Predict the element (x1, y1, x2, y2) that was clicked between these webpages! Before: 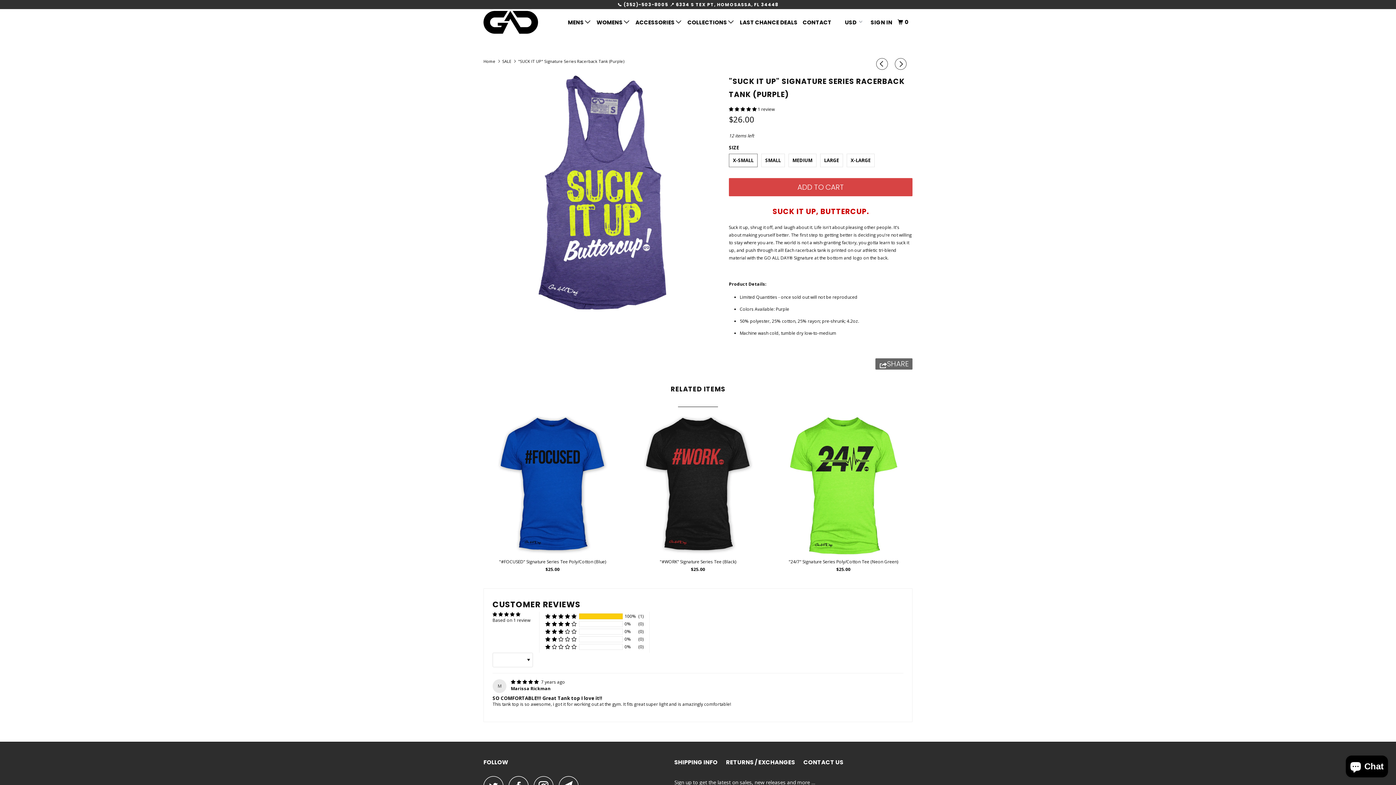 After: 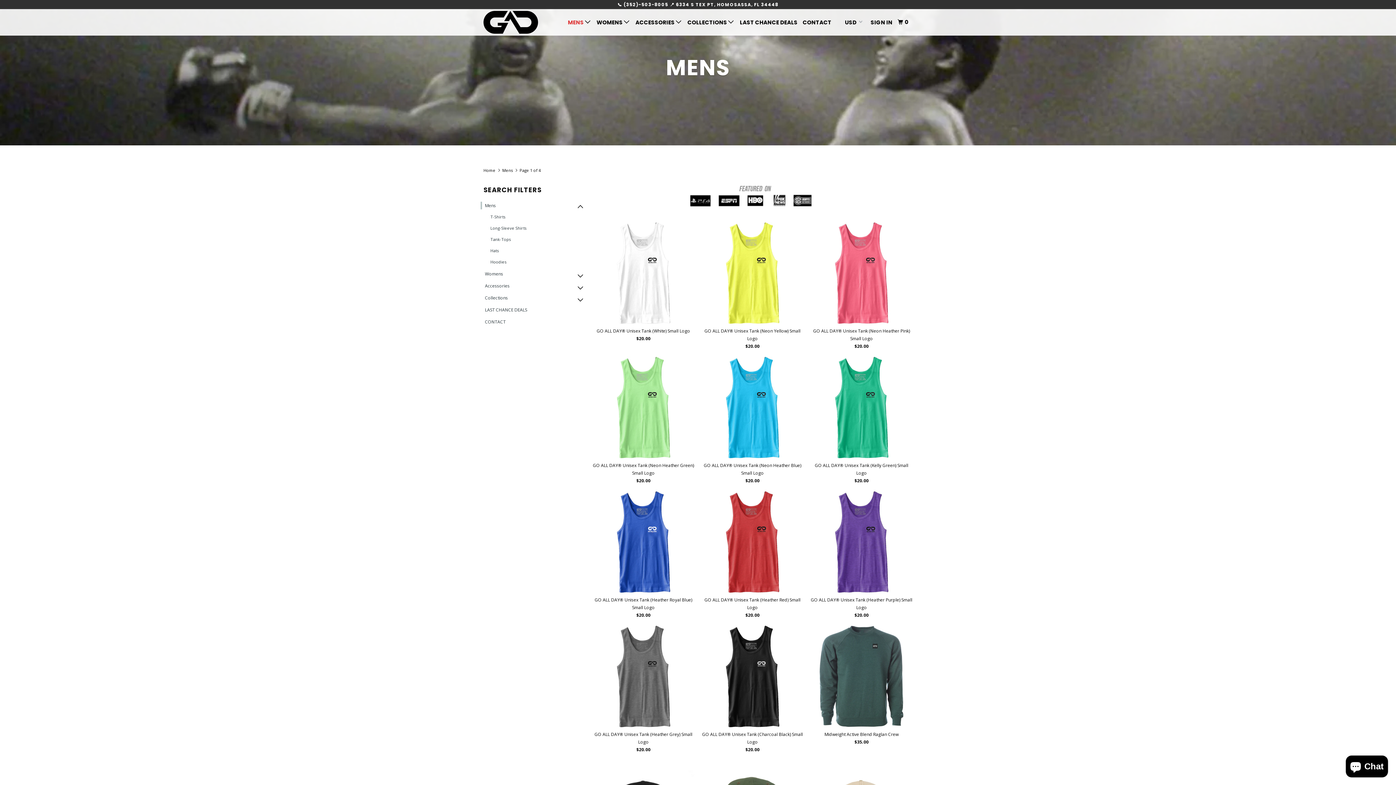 Action: bbox: (566, 15, 593, 28) label: MENS 